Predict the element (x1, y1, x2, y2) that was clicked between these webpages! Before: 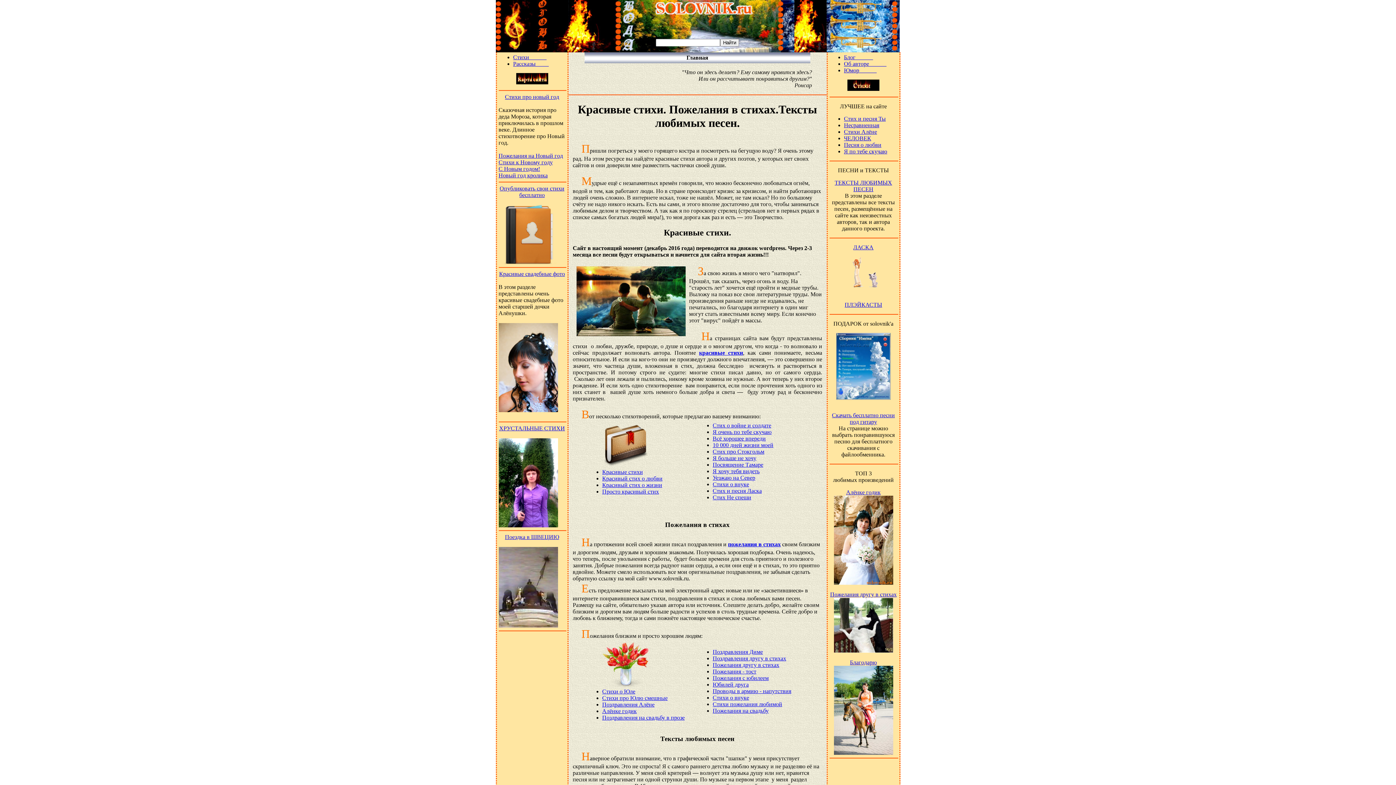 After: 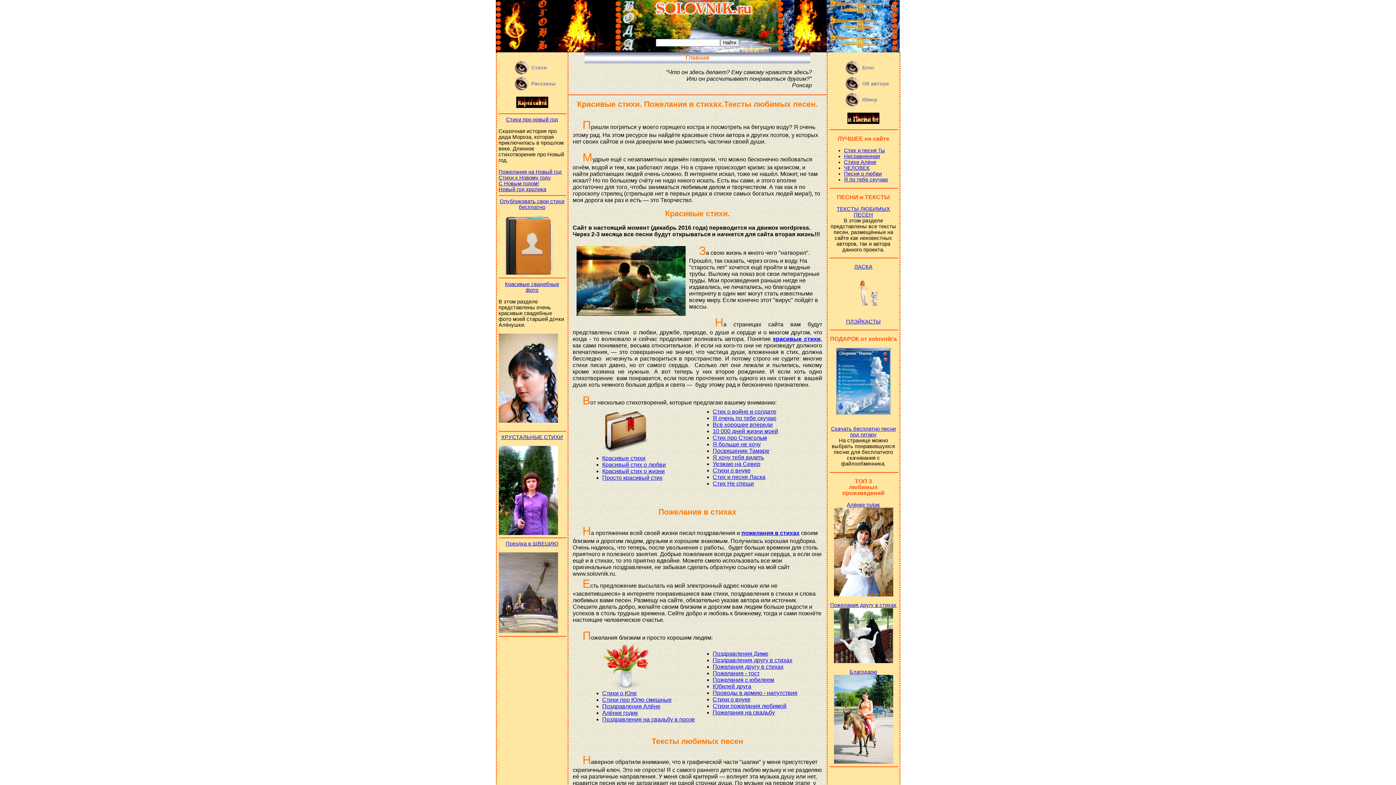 Action: label: Поздравления другу в стихах bbox: (712, 655, 786, 661)